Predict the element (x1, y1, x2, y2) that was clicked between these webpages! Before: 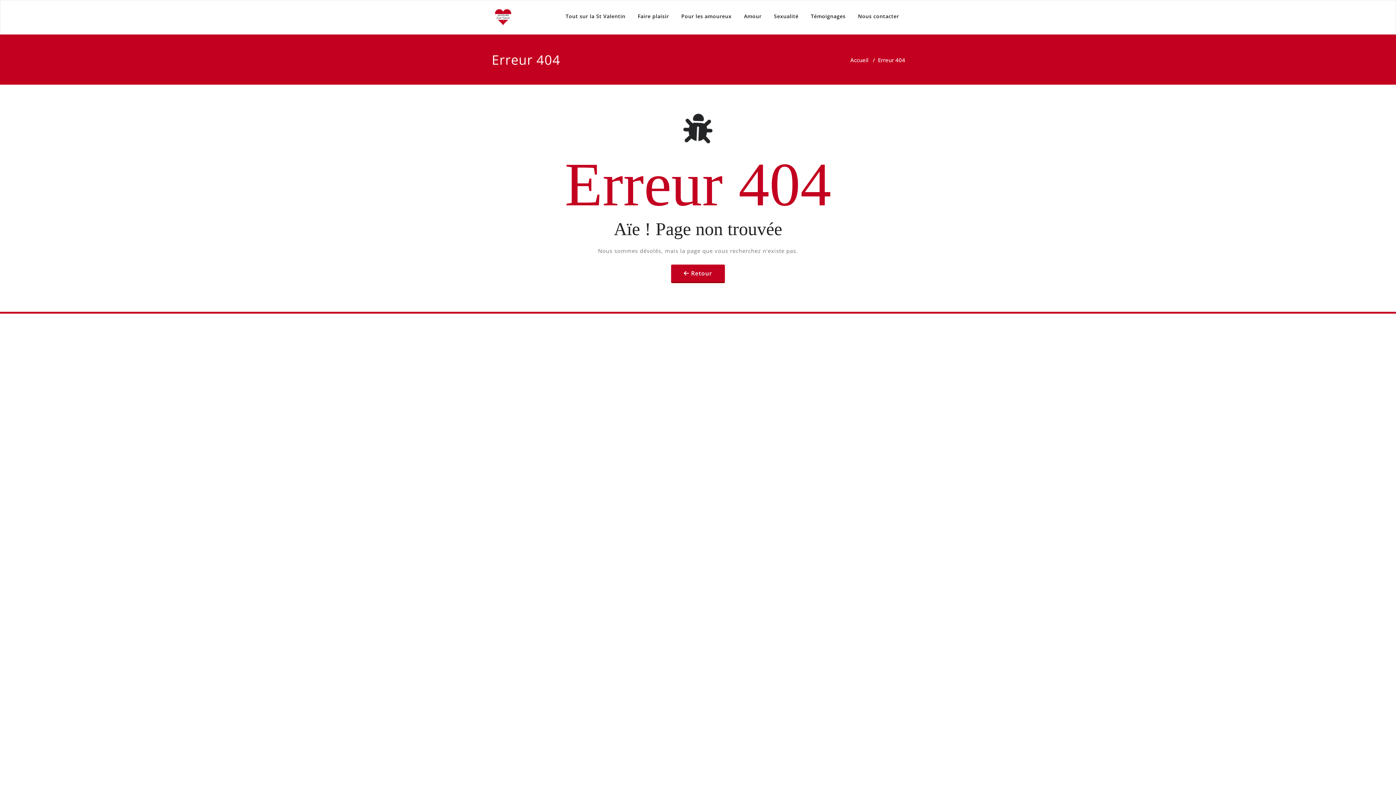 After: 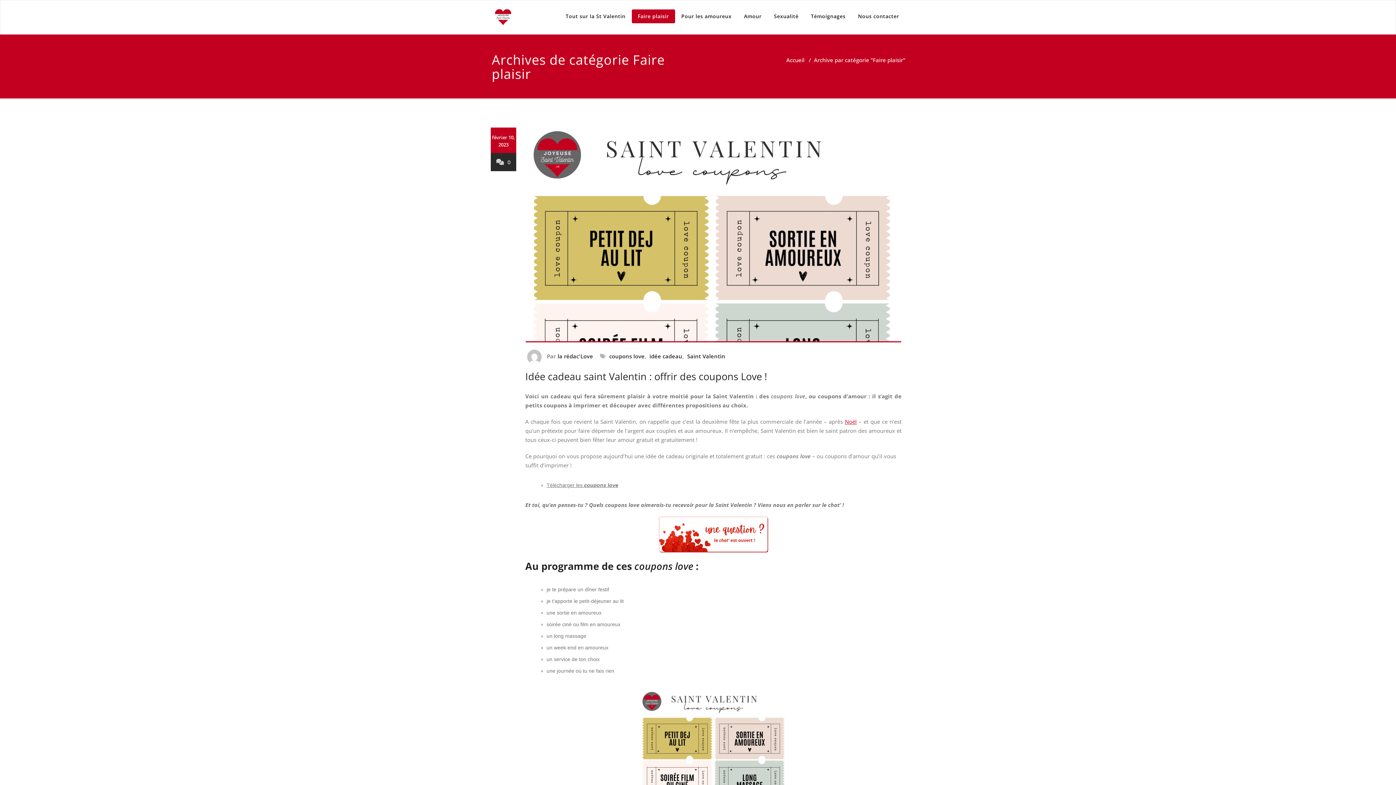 Action: bbox: (631, 9, 675, 23) label: Faire plaisir